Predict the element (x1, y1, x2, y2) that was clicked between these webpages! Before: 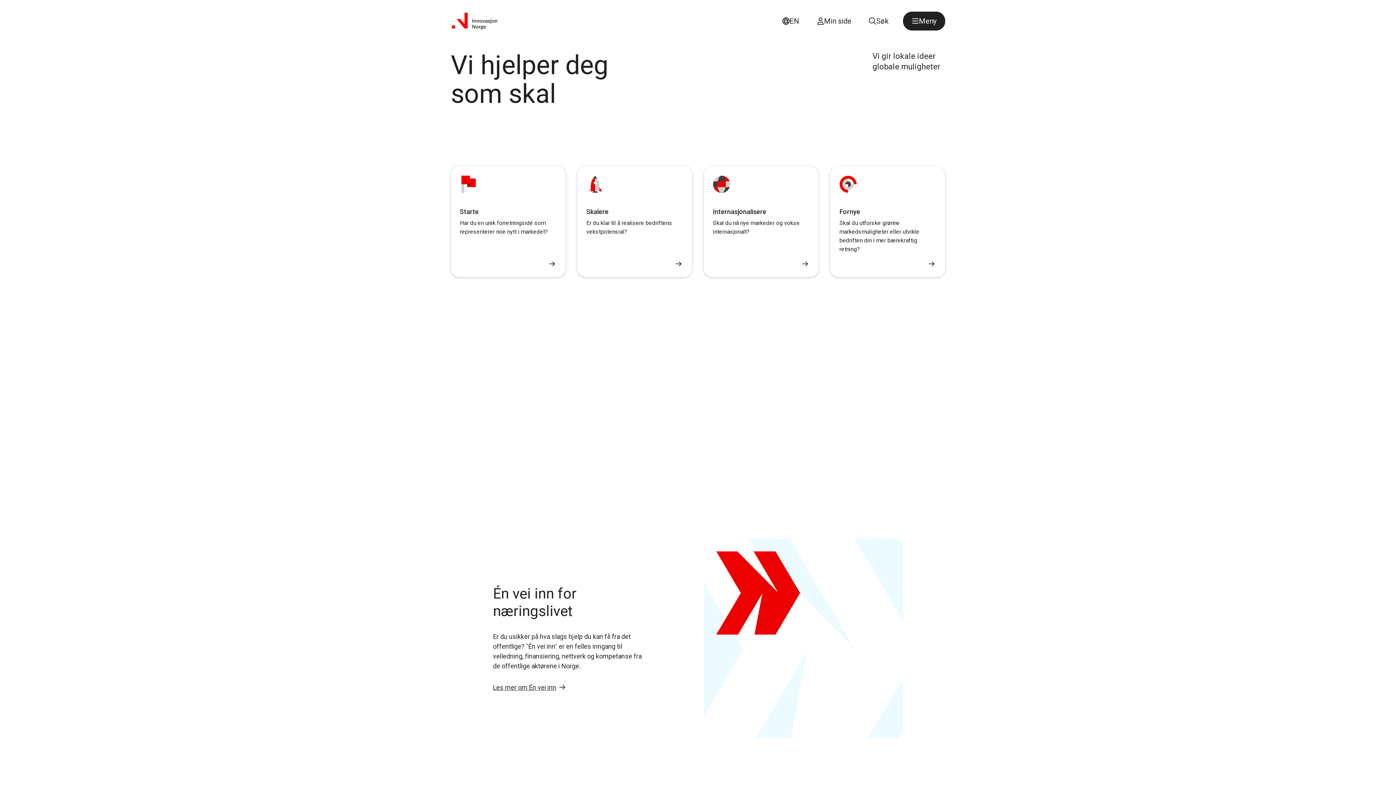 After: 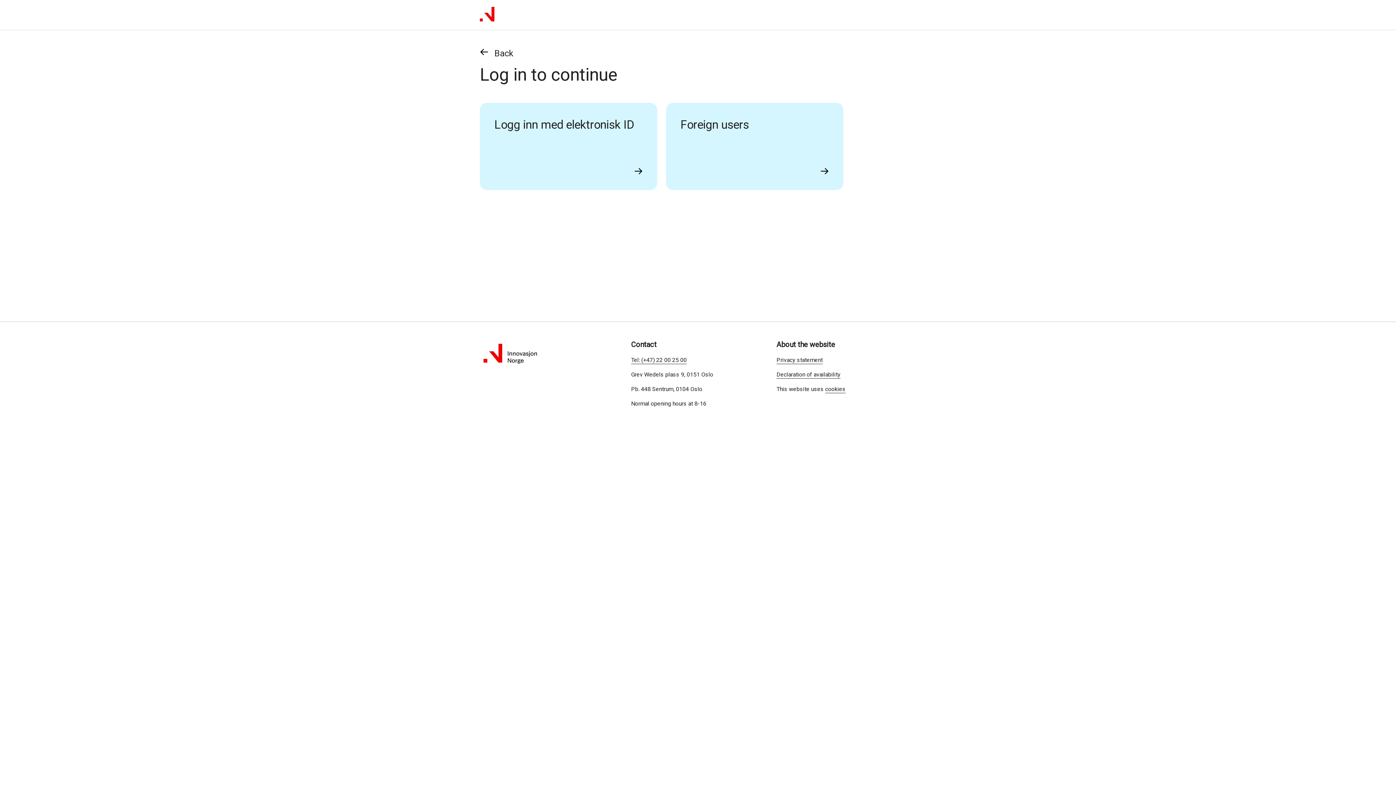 Action: label: Min side bbox: (808, 11, 860, 30)